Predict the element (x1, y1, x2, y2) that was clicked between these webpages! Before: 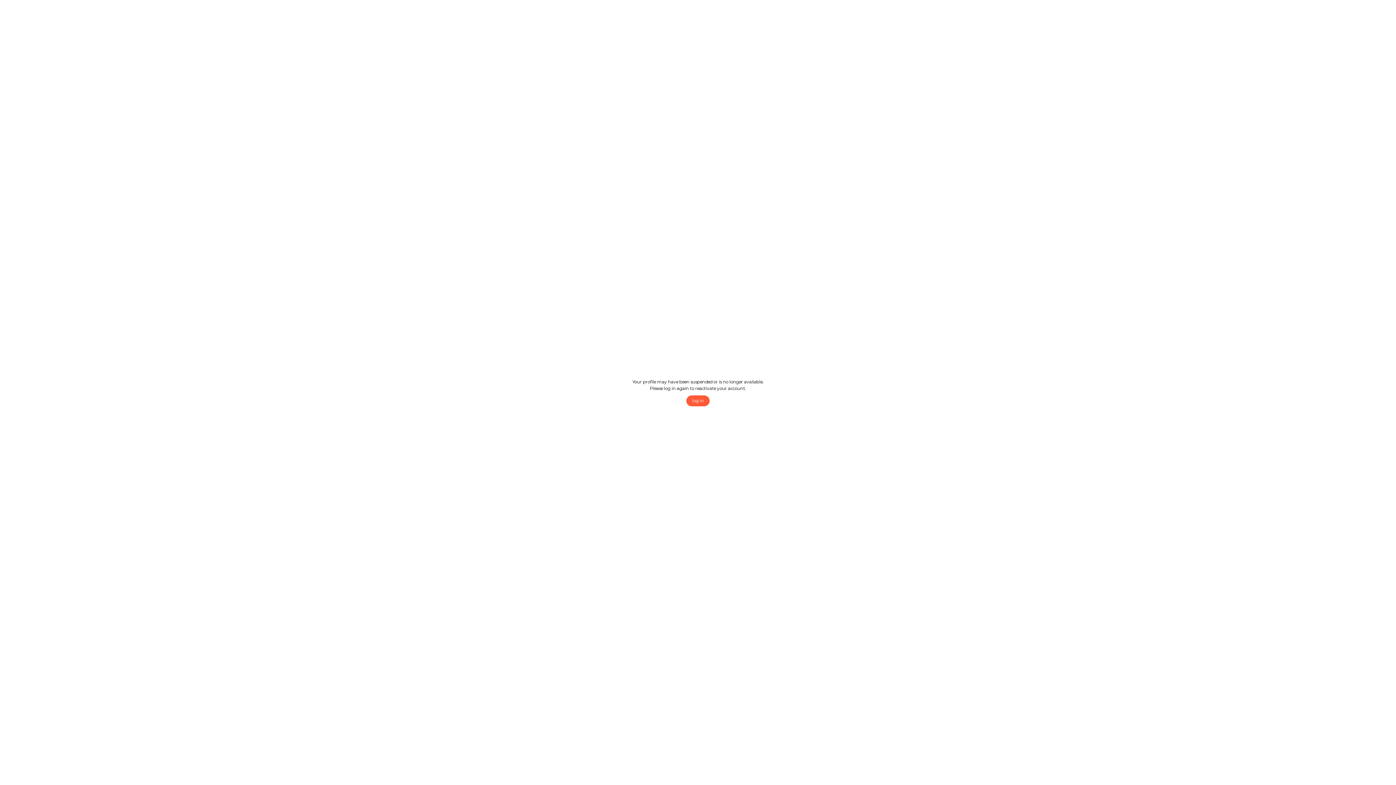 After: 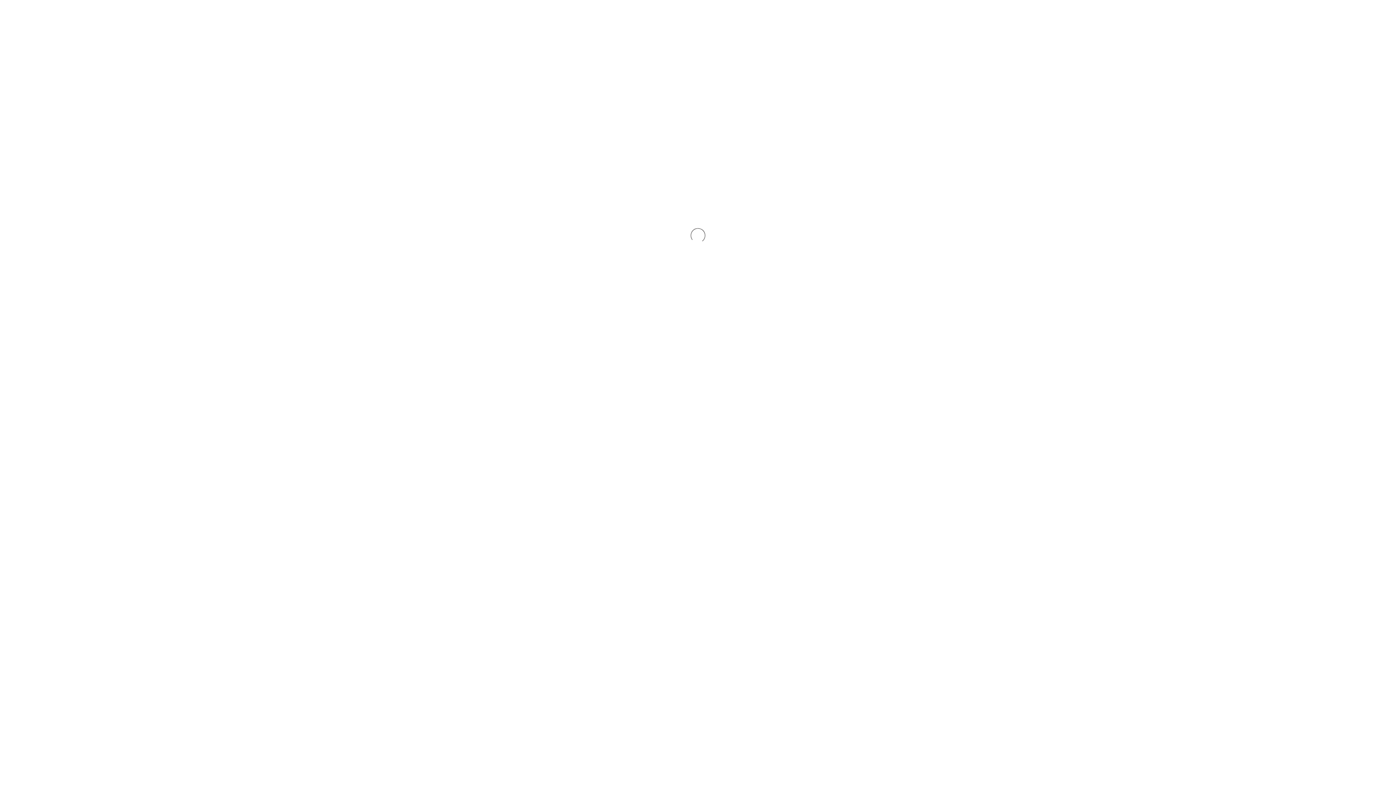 Action: label: log in bbox: (686, 395, 709, 406)